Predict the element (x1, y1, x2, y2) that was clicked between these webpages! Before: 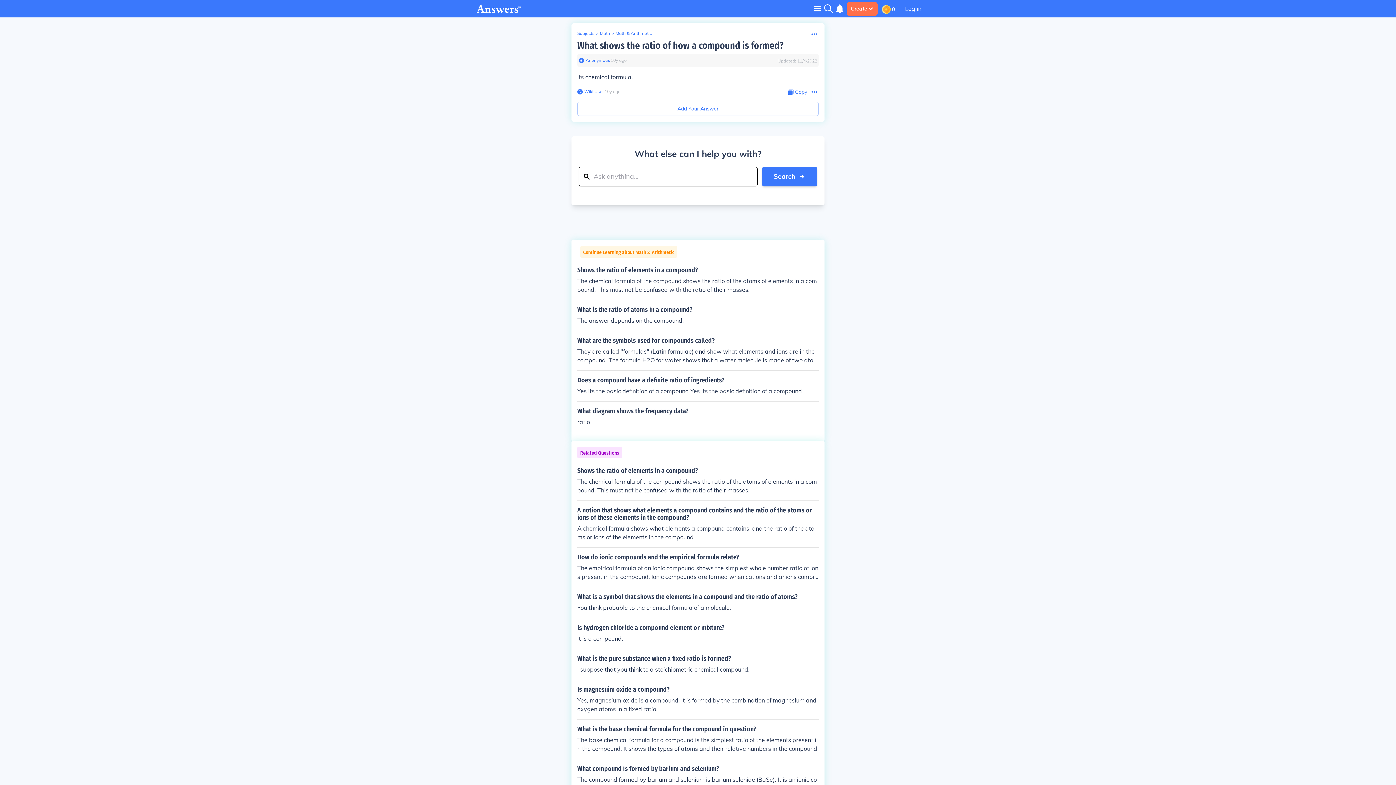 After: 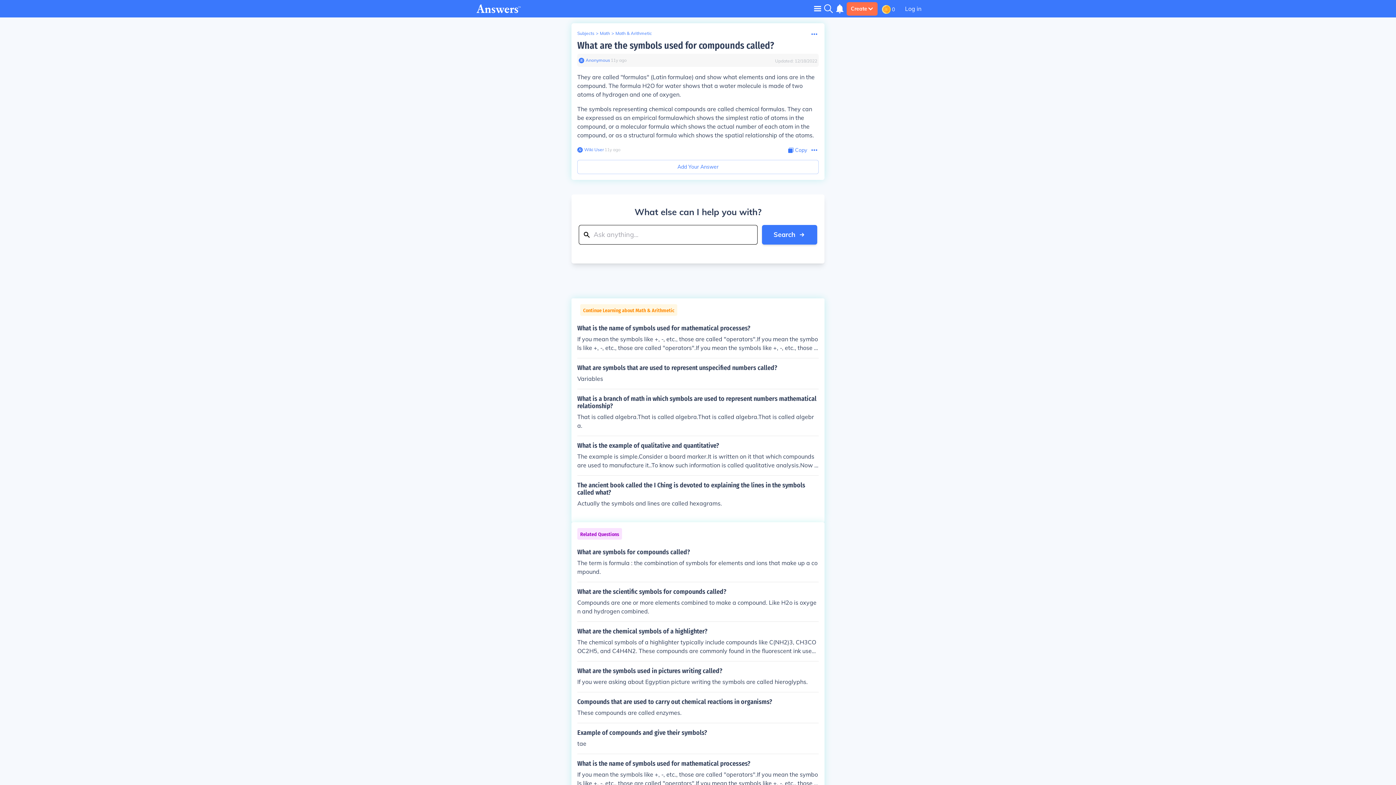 Action: bbox: (577, 337, 818, 364) label: What are the symbols used for compounds called?

They are called "formulas" (Latin formulae) and show what elements and ions are in the compound. The formula H2O for water shows that a water molecule is made of two atoms of hydrogen and one of oxygen.The symbols representing chemical compounds are called chemical formulas. They can be expressed as an empirical formulawhich shows the simplest ratio of atoms in the compound, or a molecular formula which shows the actual number of each atom in the compound, or as a structural formula which shows the spatial relationship of the atoms.